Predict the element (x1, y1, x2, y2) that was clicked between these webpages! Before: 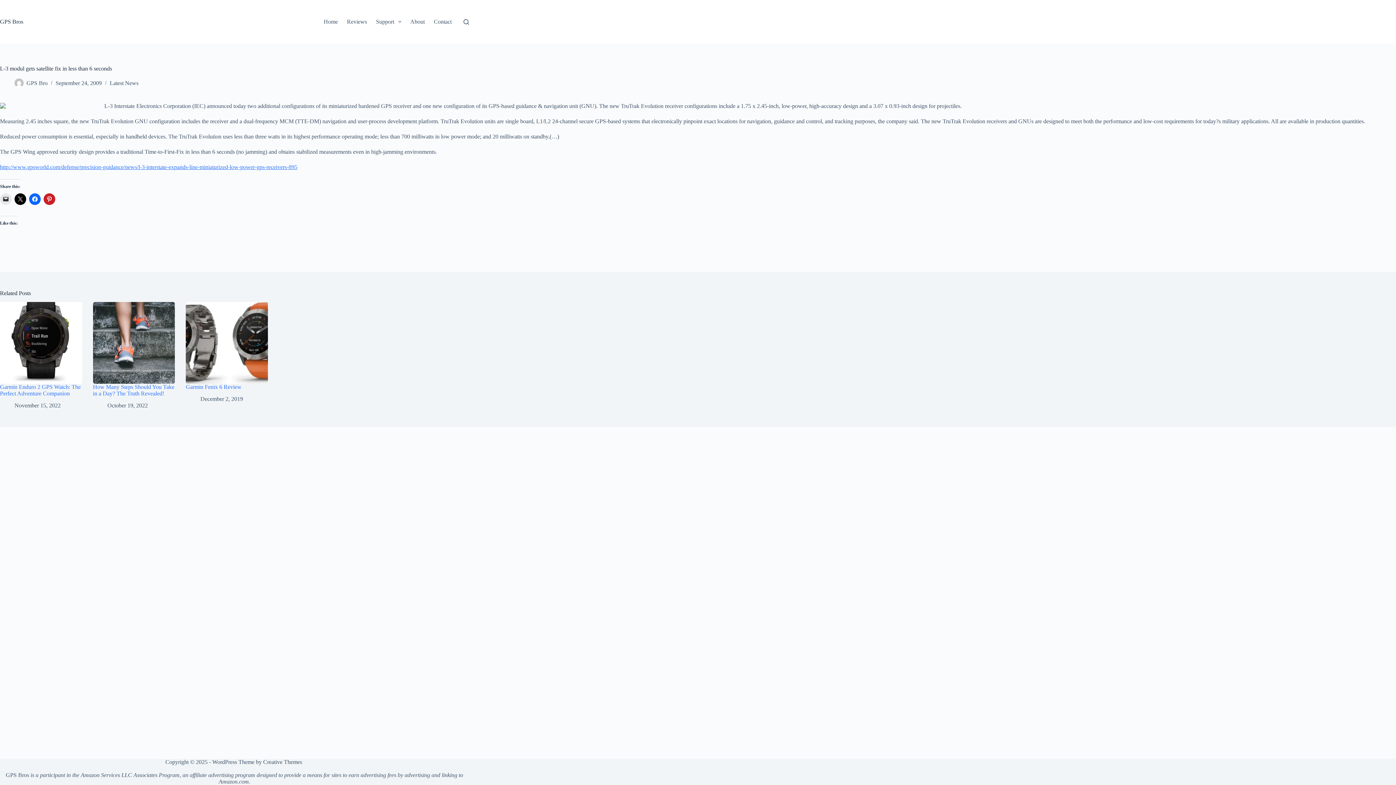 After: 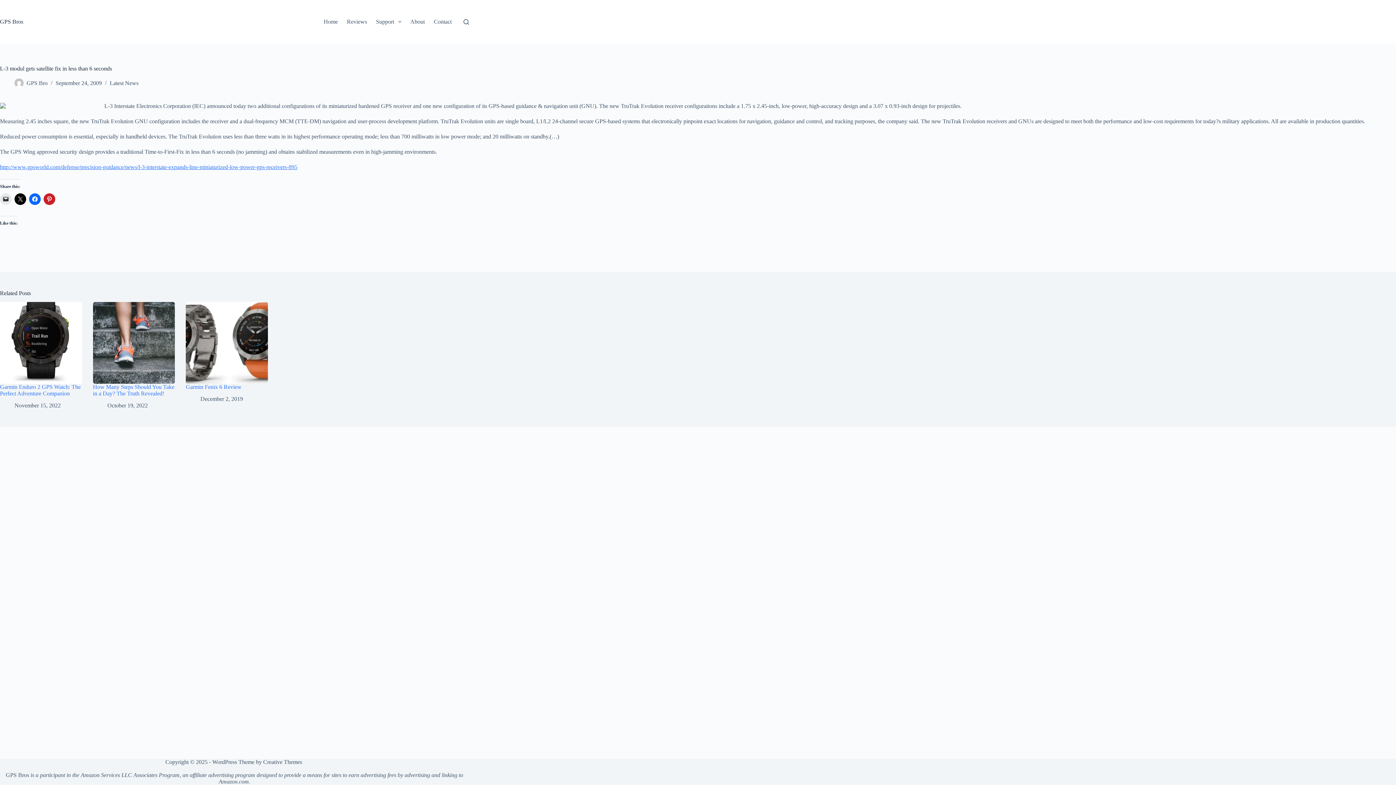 Action: bbox: (263, 759, 302, 765) label: Creative Themes